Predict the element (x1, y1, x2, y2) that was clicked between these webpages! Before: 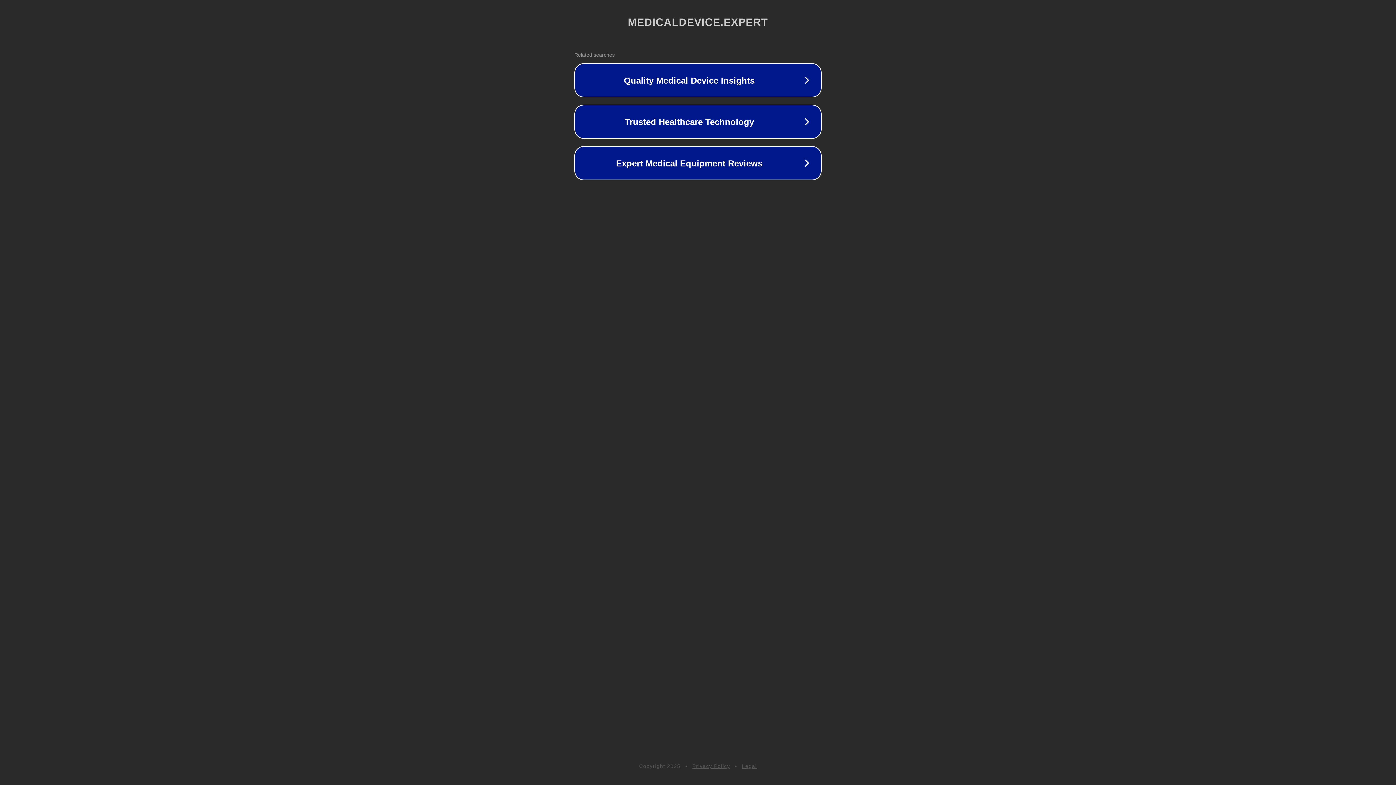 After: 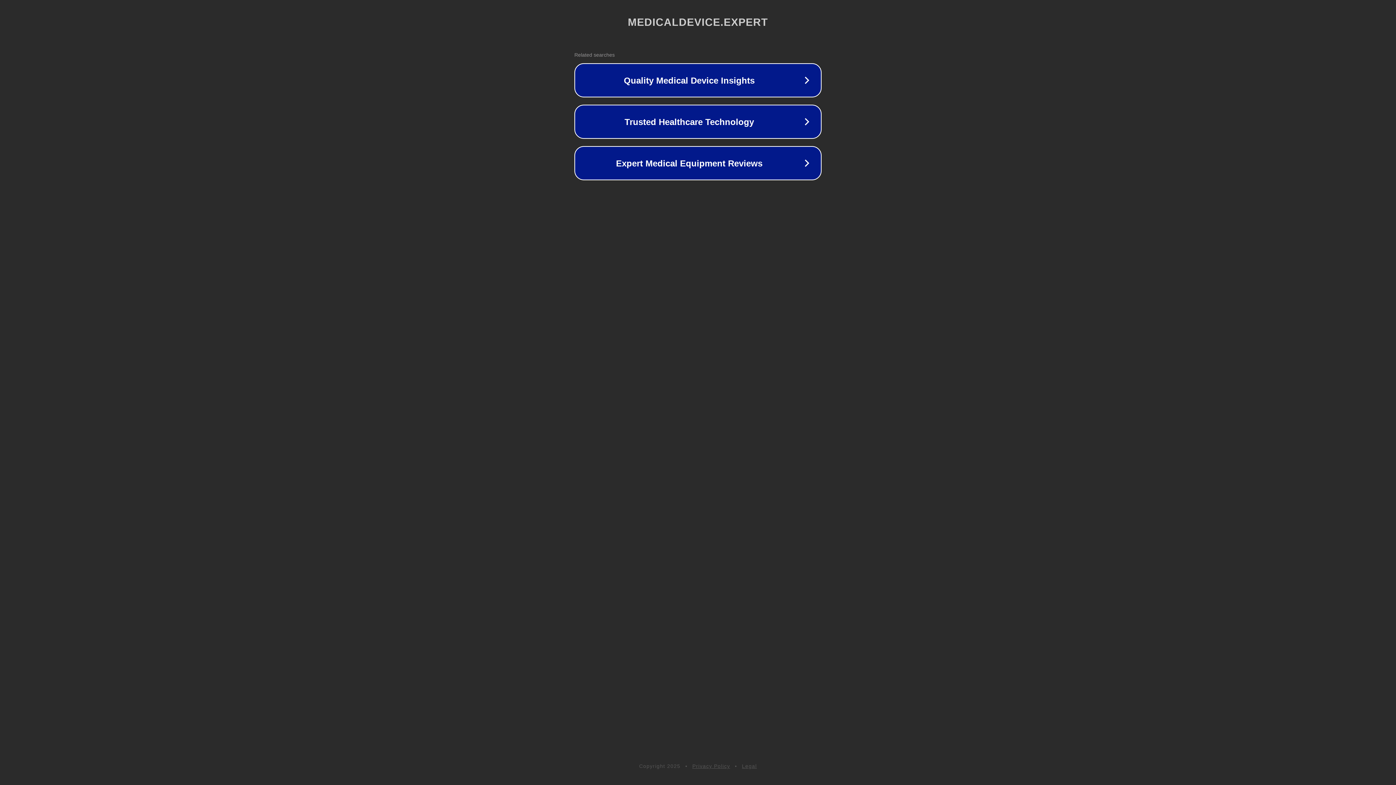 Action: label: Privacy Policy bbox: (692, 763, 730, 769)